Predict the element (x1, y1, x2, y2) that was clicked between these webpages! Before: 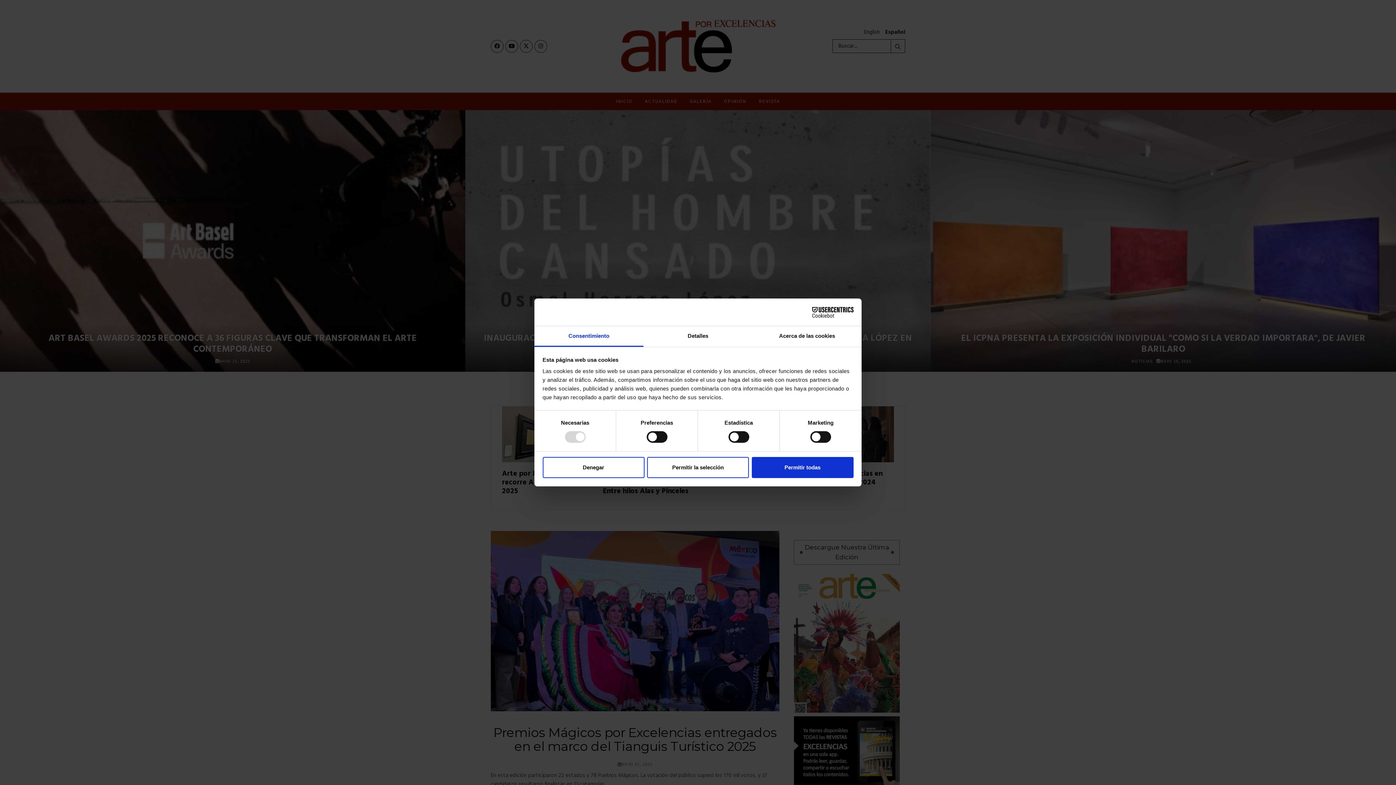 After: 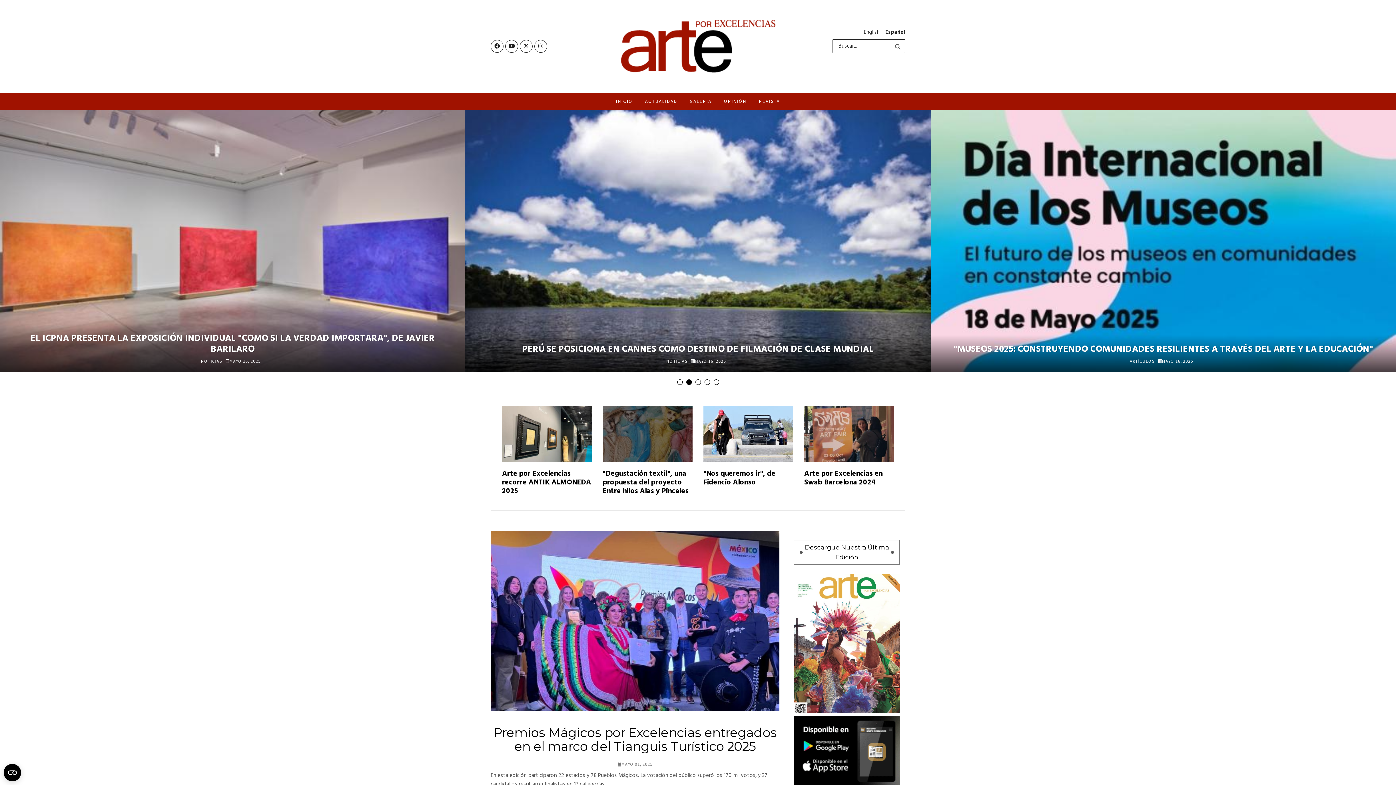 Action: bbox: (647, 457, 749, 478) label: Permitir la selección